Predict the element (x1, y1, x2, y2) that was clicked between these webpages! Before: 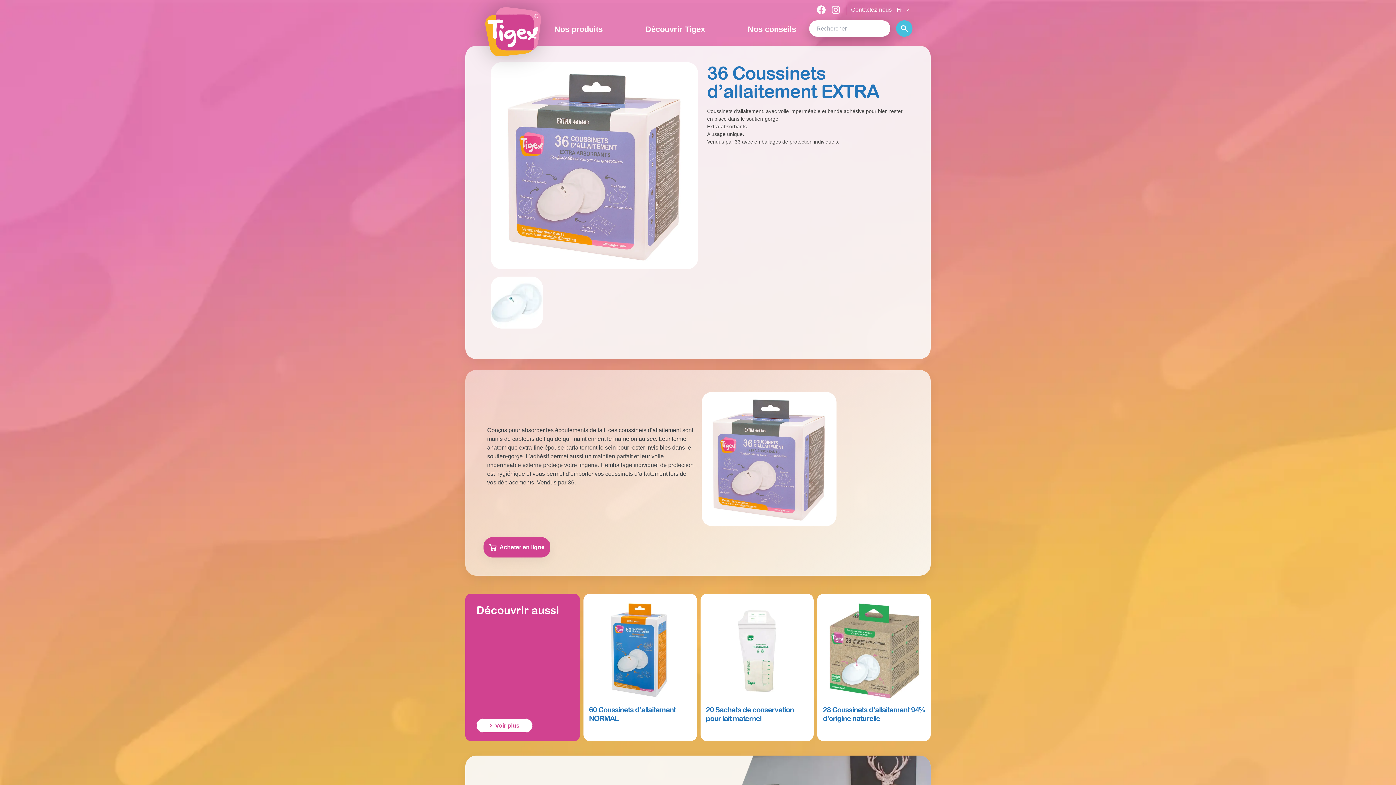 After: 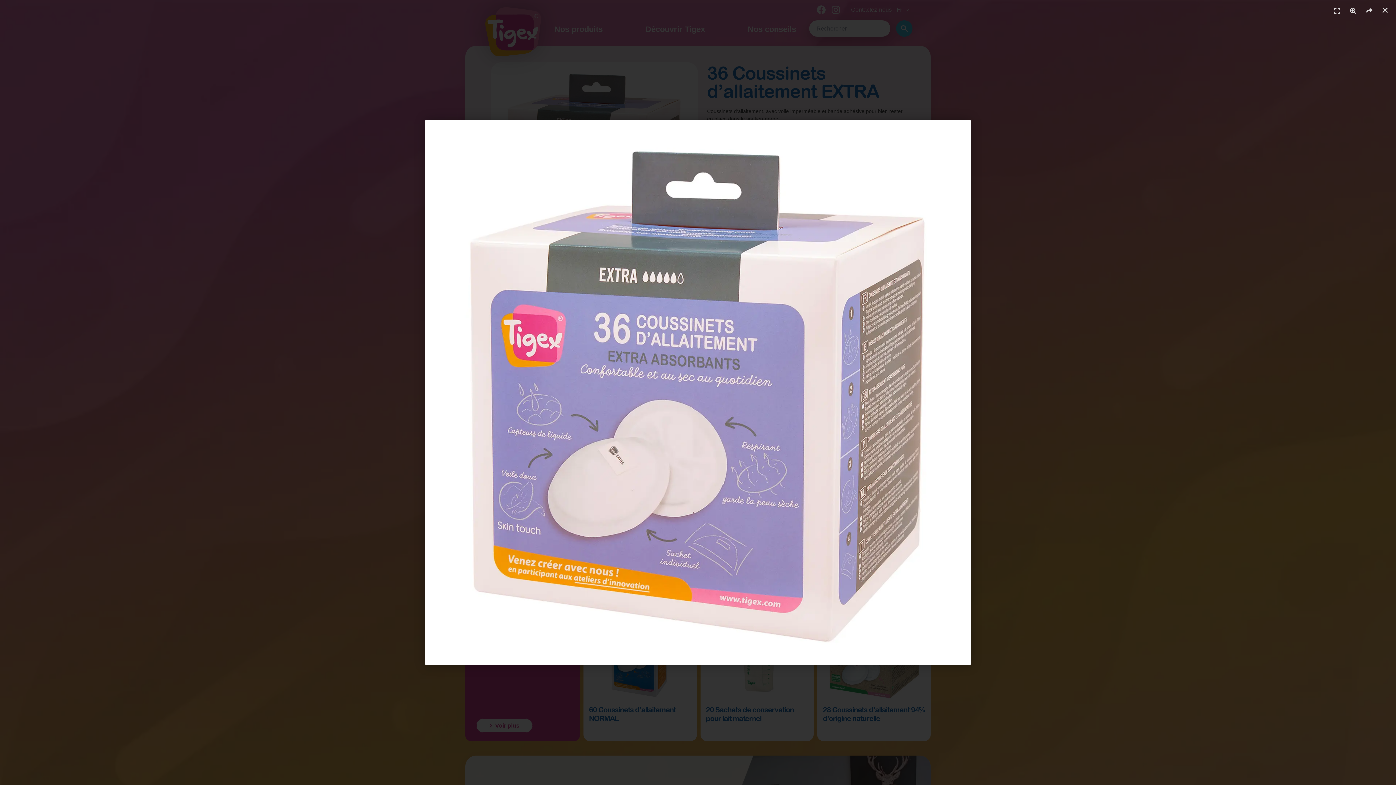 Action: bbox: (487, 62, 694, 269)